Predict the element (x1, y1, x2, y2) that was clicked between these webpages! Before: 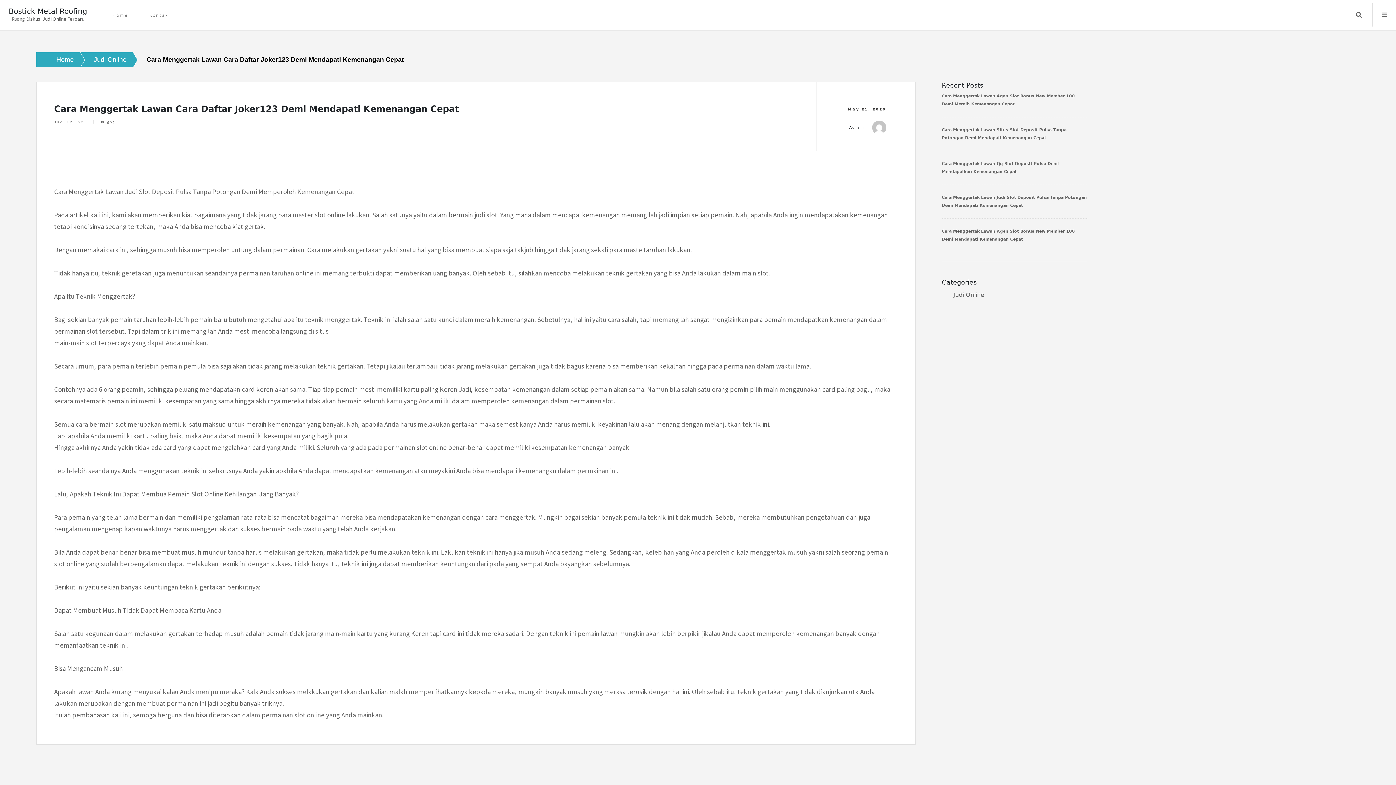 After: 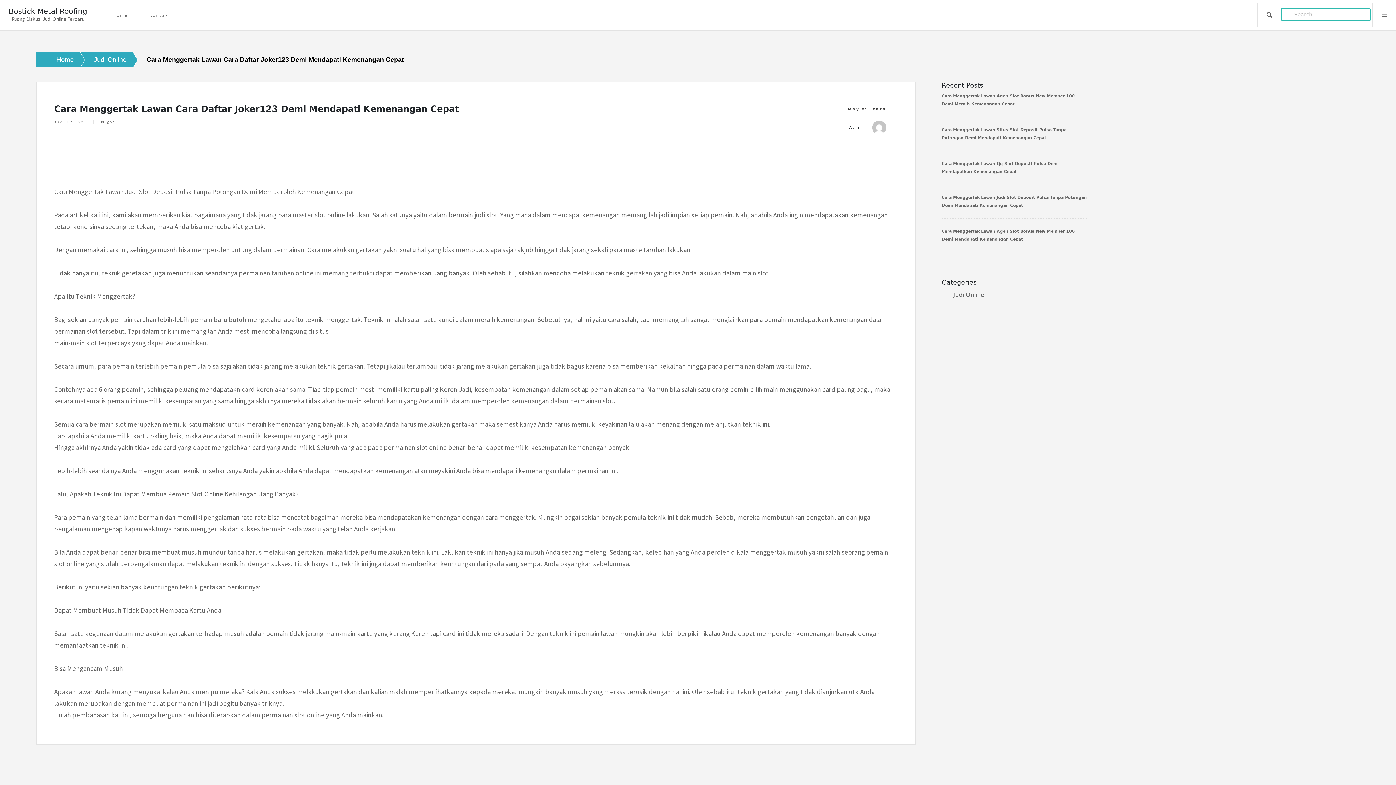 Action: bbox: (1347, 3, 1370, 26) label: Search